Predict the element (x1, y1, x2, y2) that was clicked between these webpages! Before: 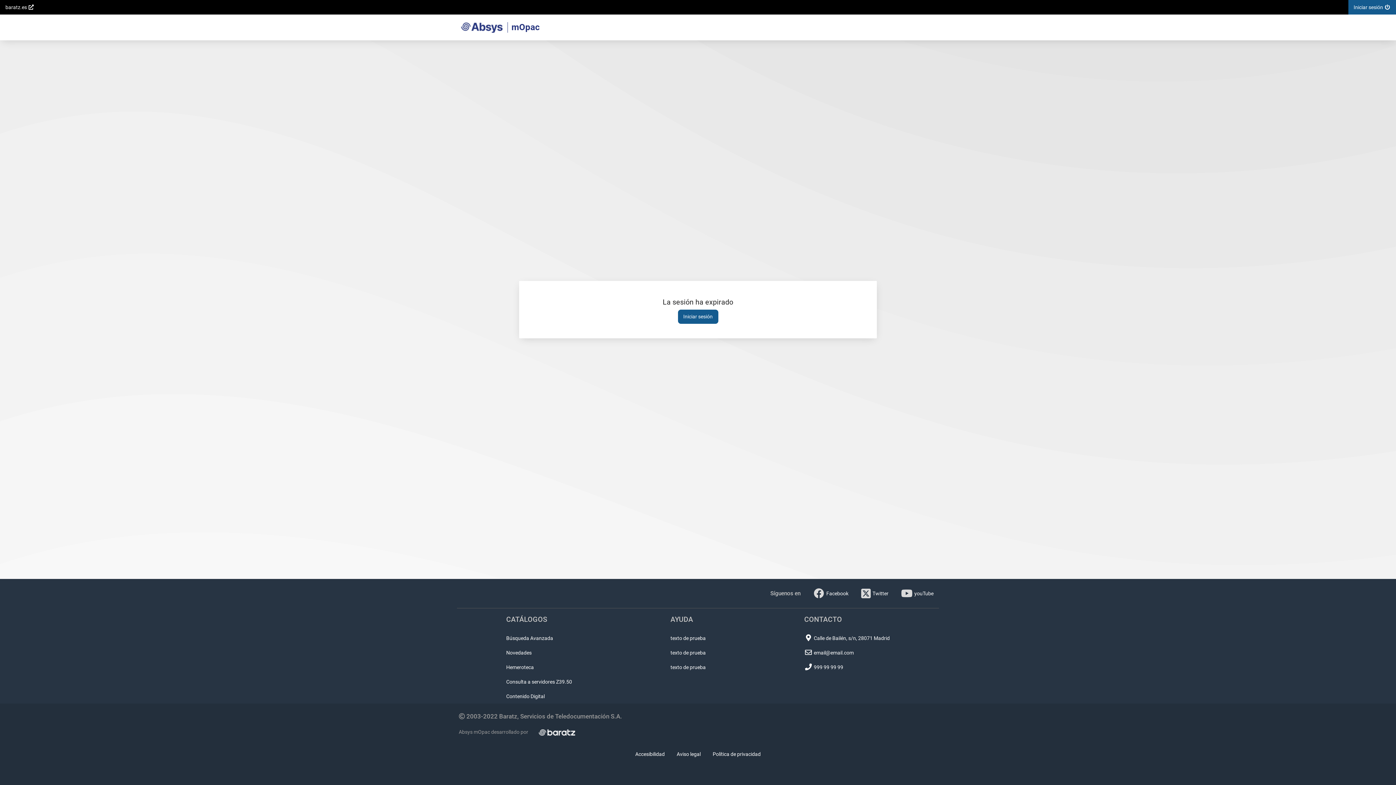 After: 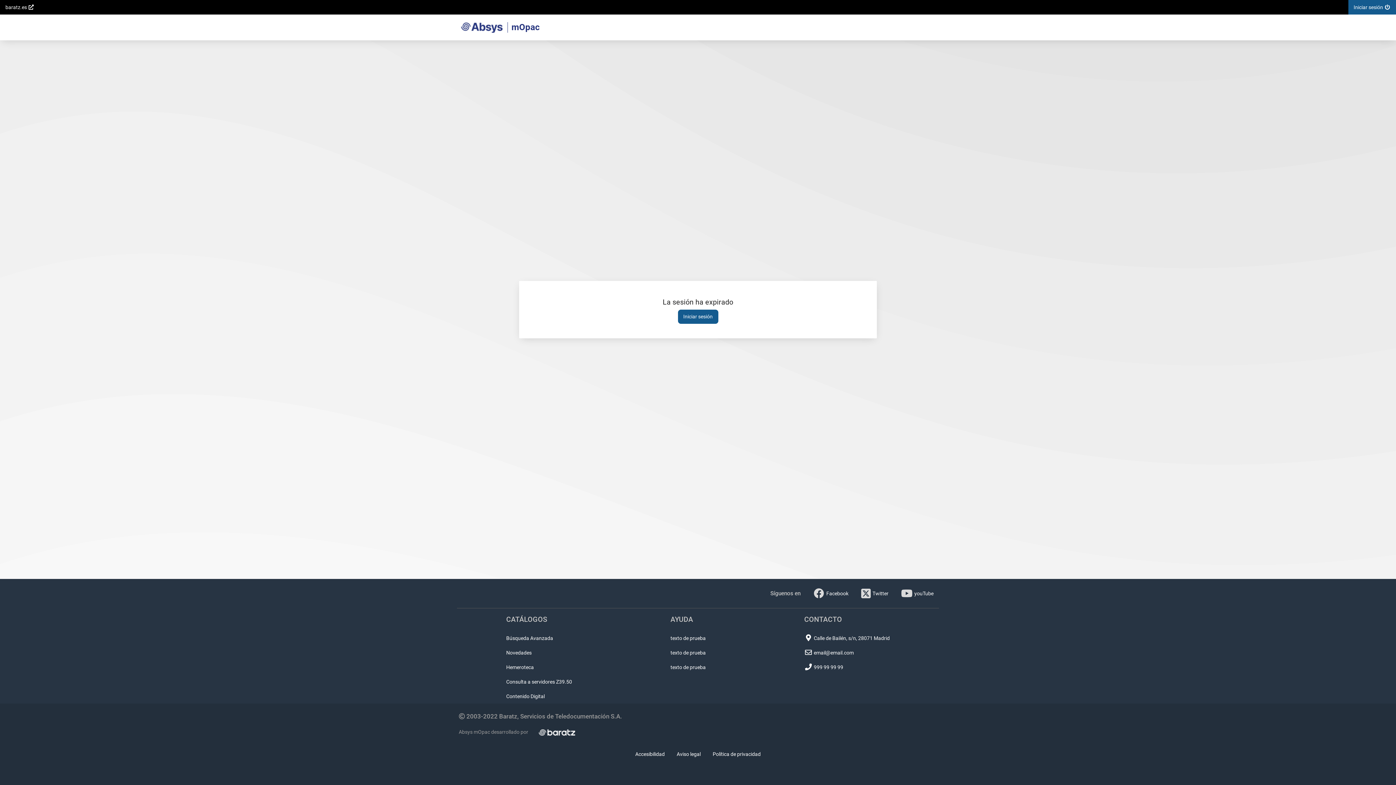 Action: bbox: (668, 645, 707, 660) label: texto de prueba